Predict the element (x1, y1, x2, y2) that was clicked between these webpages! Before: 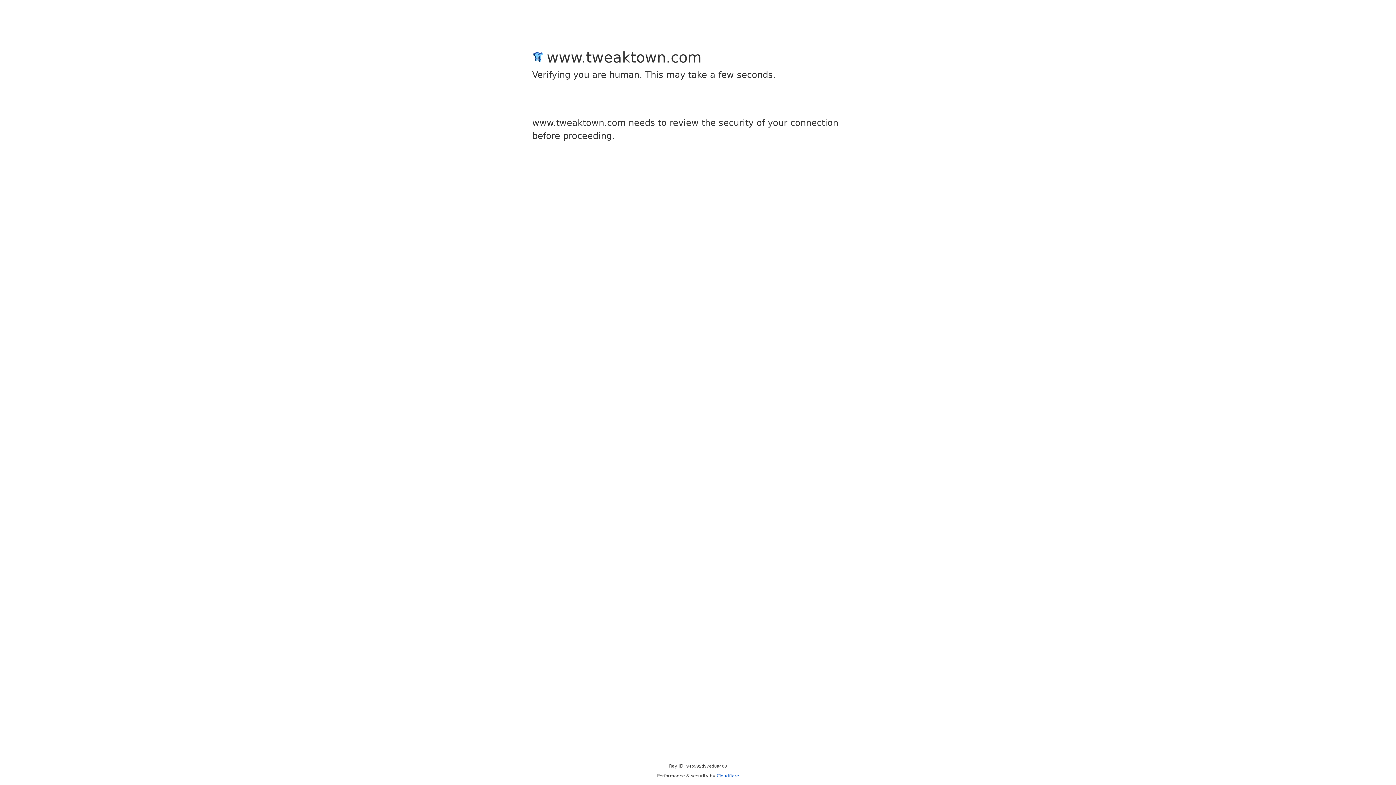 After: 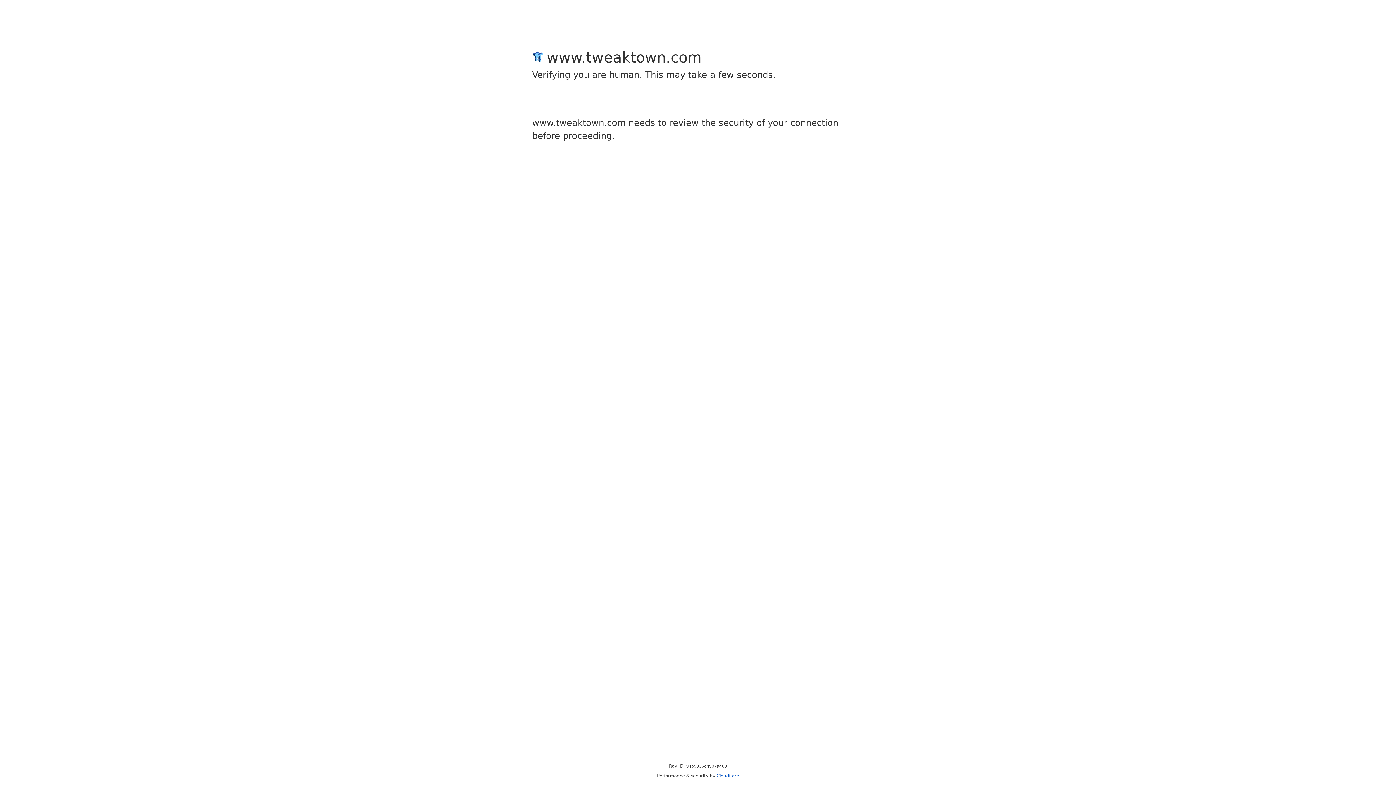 Action: label: Cloudflare bbox: (716, 773, 739, 778)